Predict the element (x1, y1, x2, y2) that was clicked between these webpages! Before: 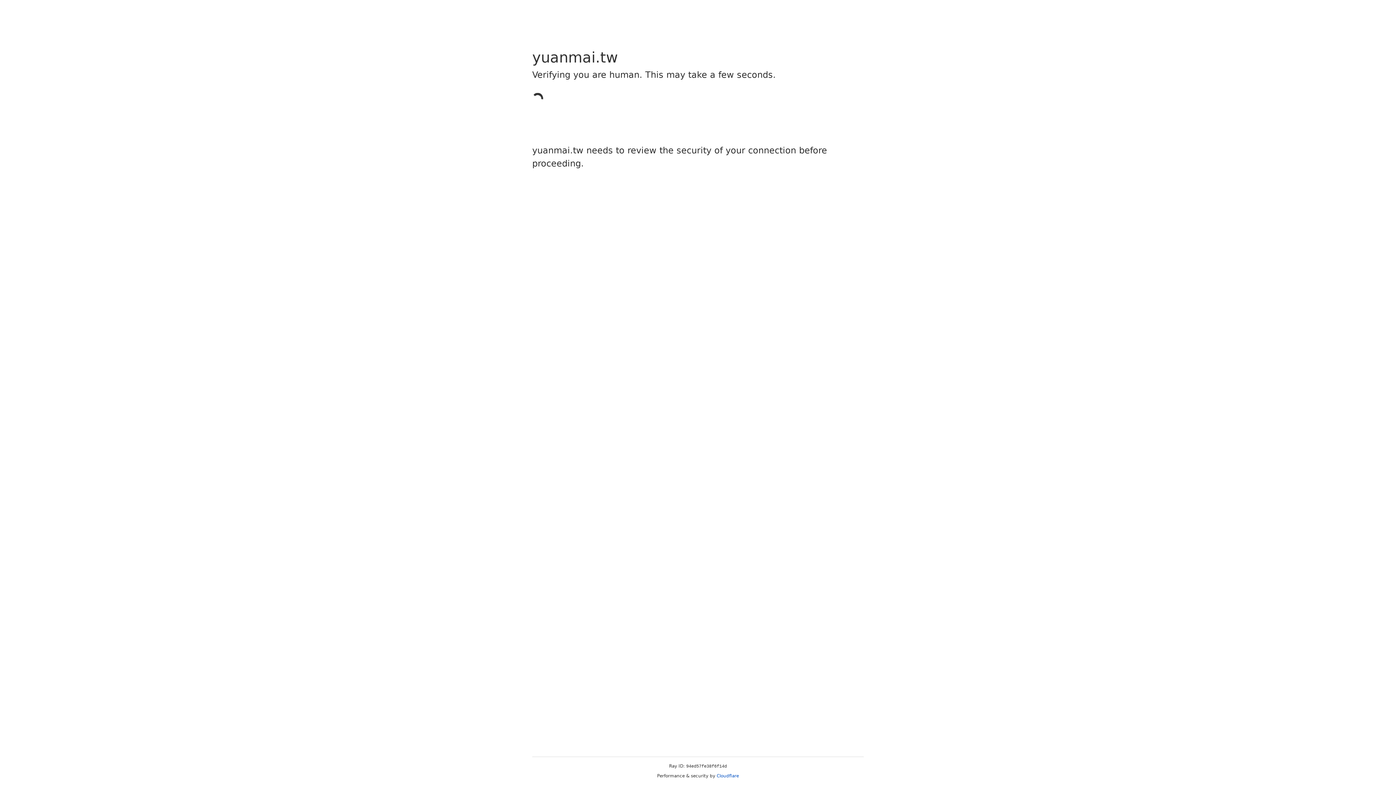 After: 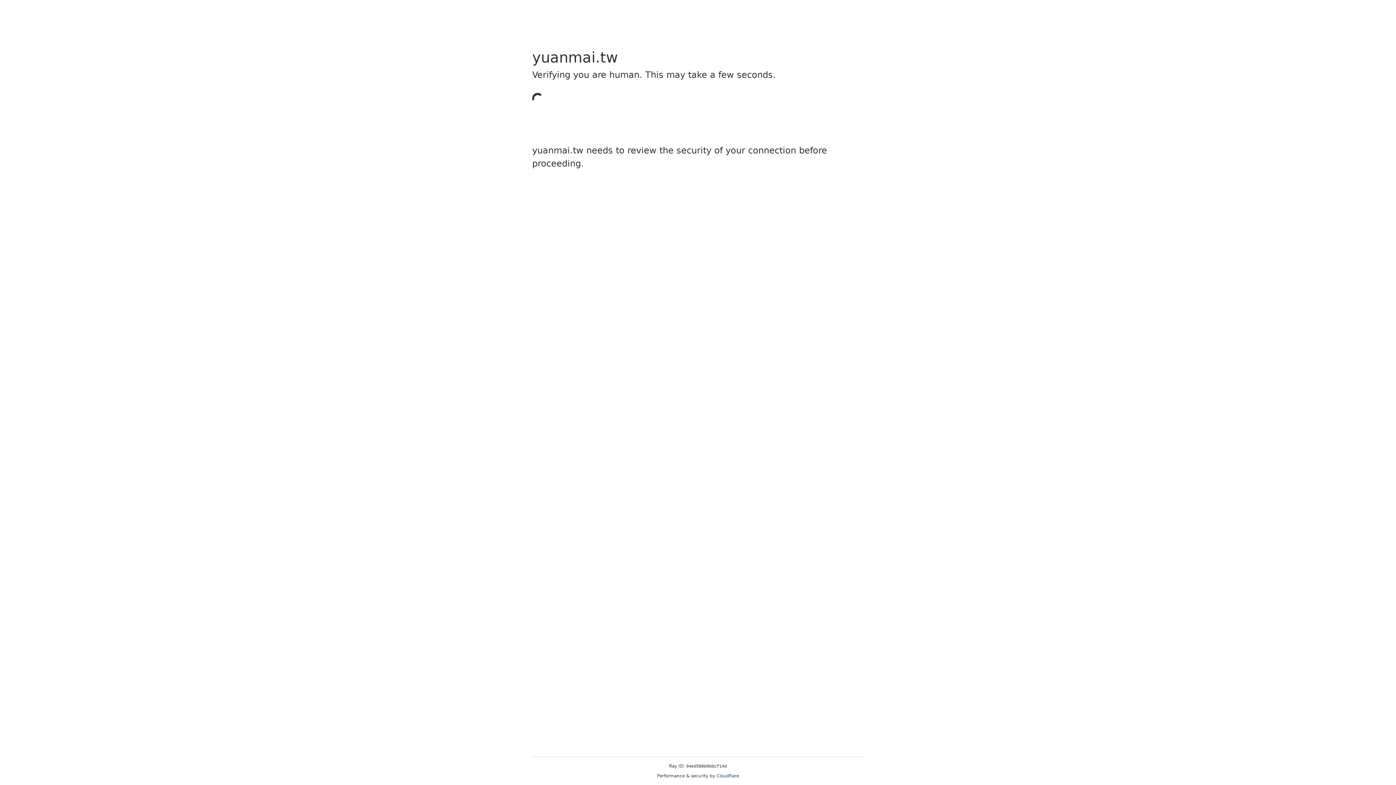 Action: label: Cloudflare bbox: (716, 773, 739, 778)